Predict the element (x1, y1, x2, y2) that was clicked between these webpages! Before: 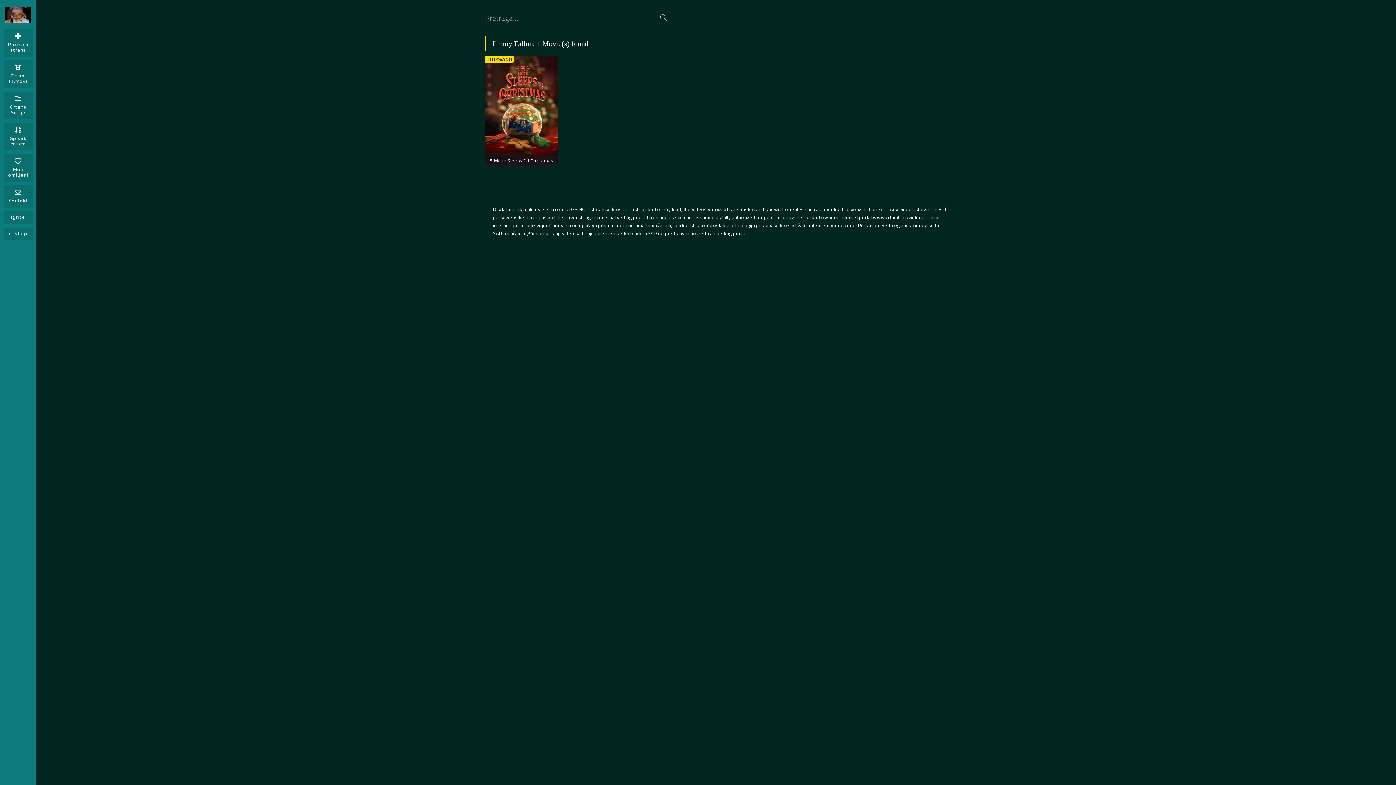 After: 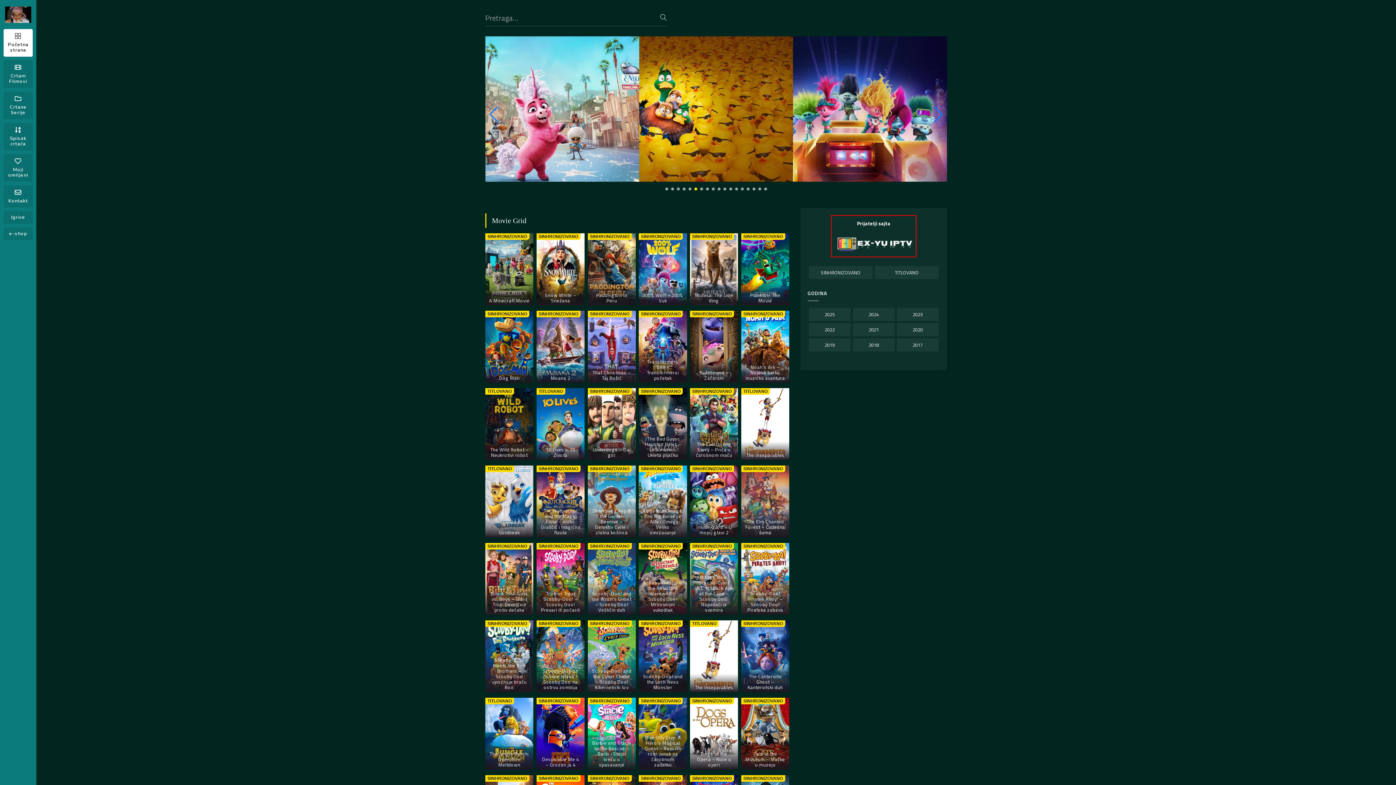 Action: bbox: (3, 29, 32, 56) label: Početna strana